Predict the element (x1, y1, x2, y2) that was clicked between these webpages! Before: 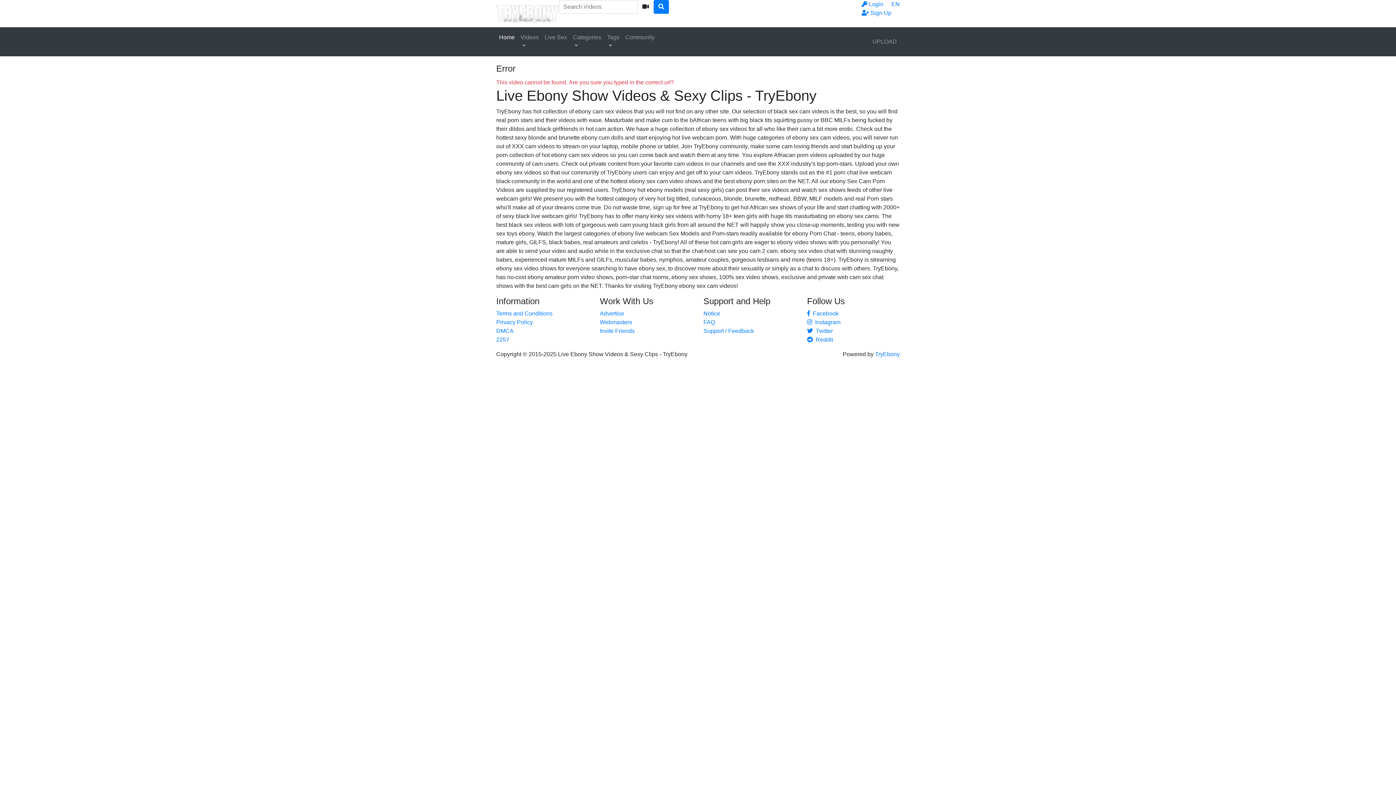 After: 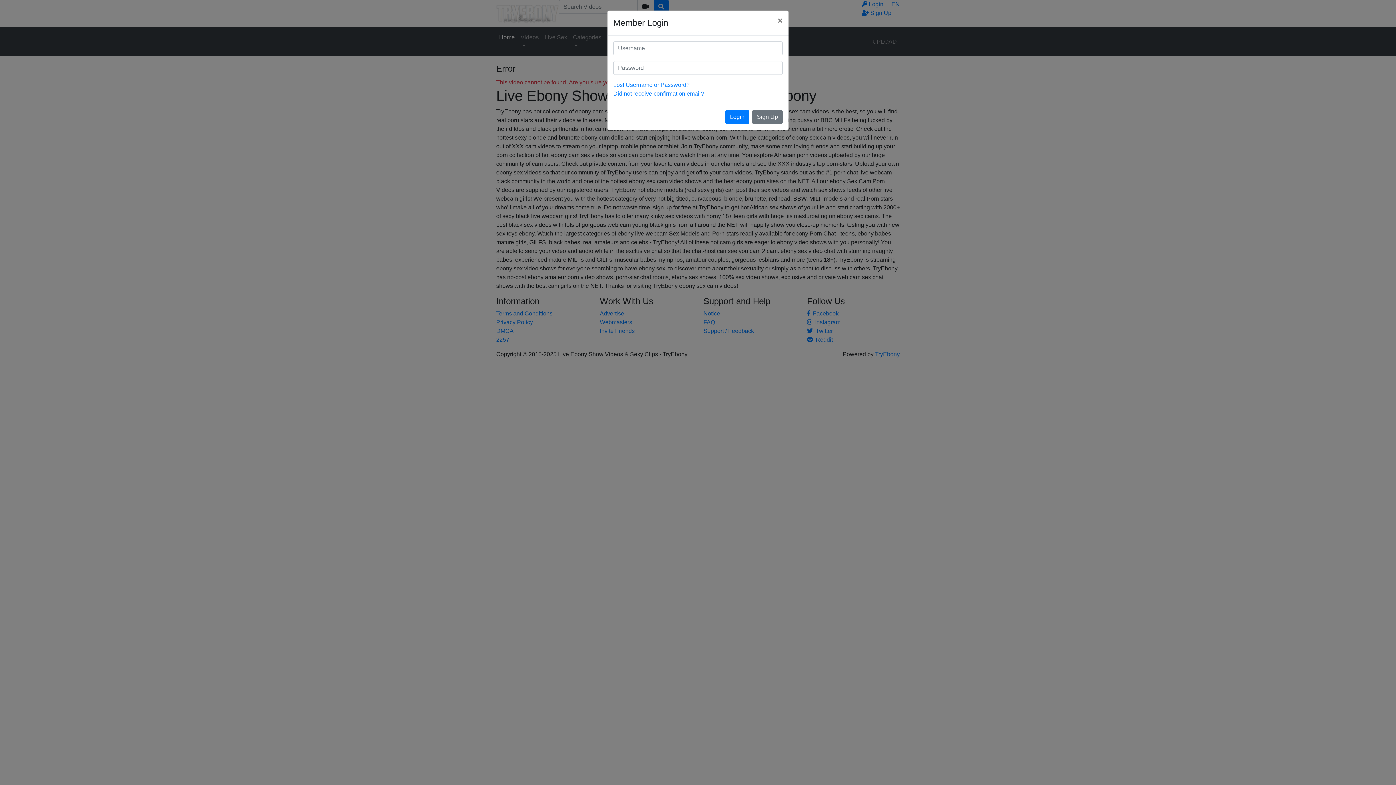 Action: bbox: (861, 1, 883, 7) label:  Login